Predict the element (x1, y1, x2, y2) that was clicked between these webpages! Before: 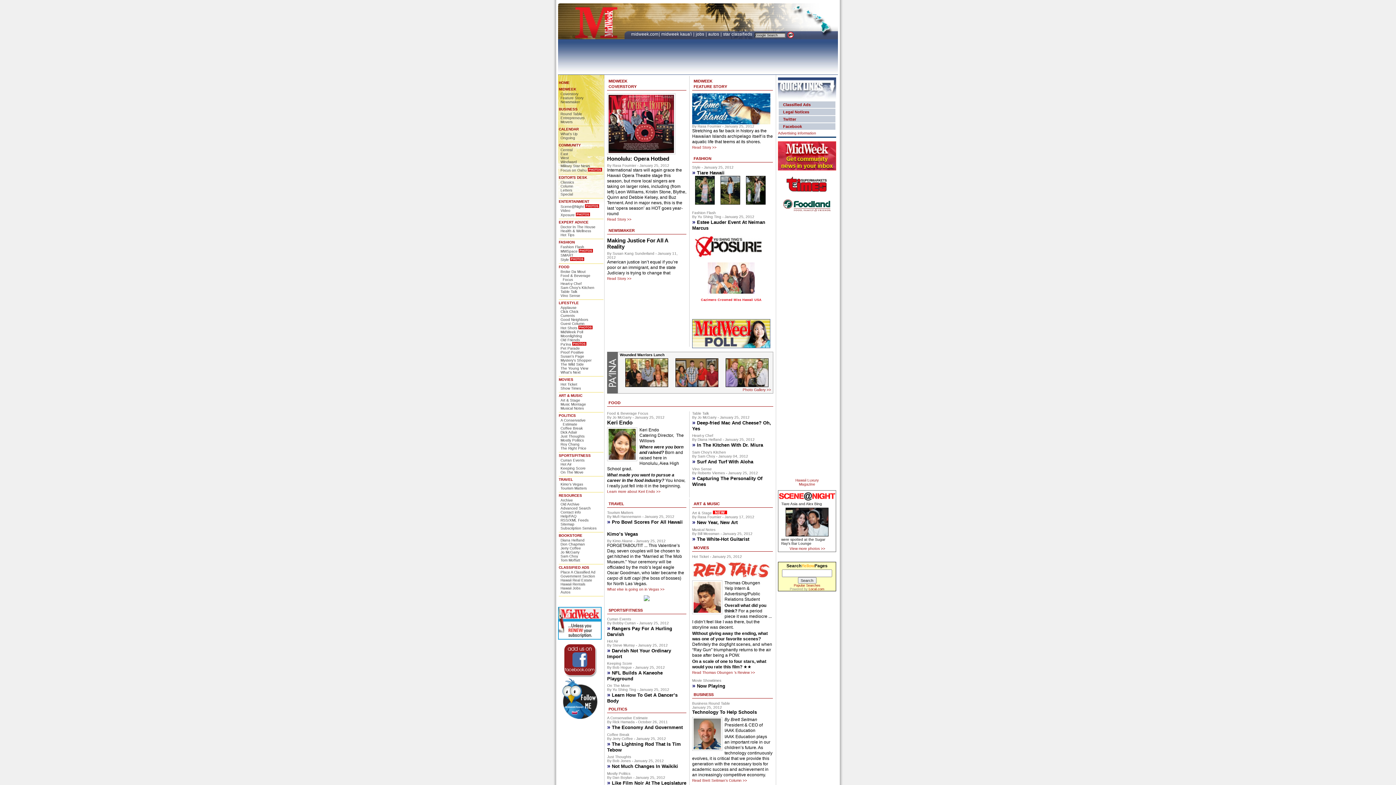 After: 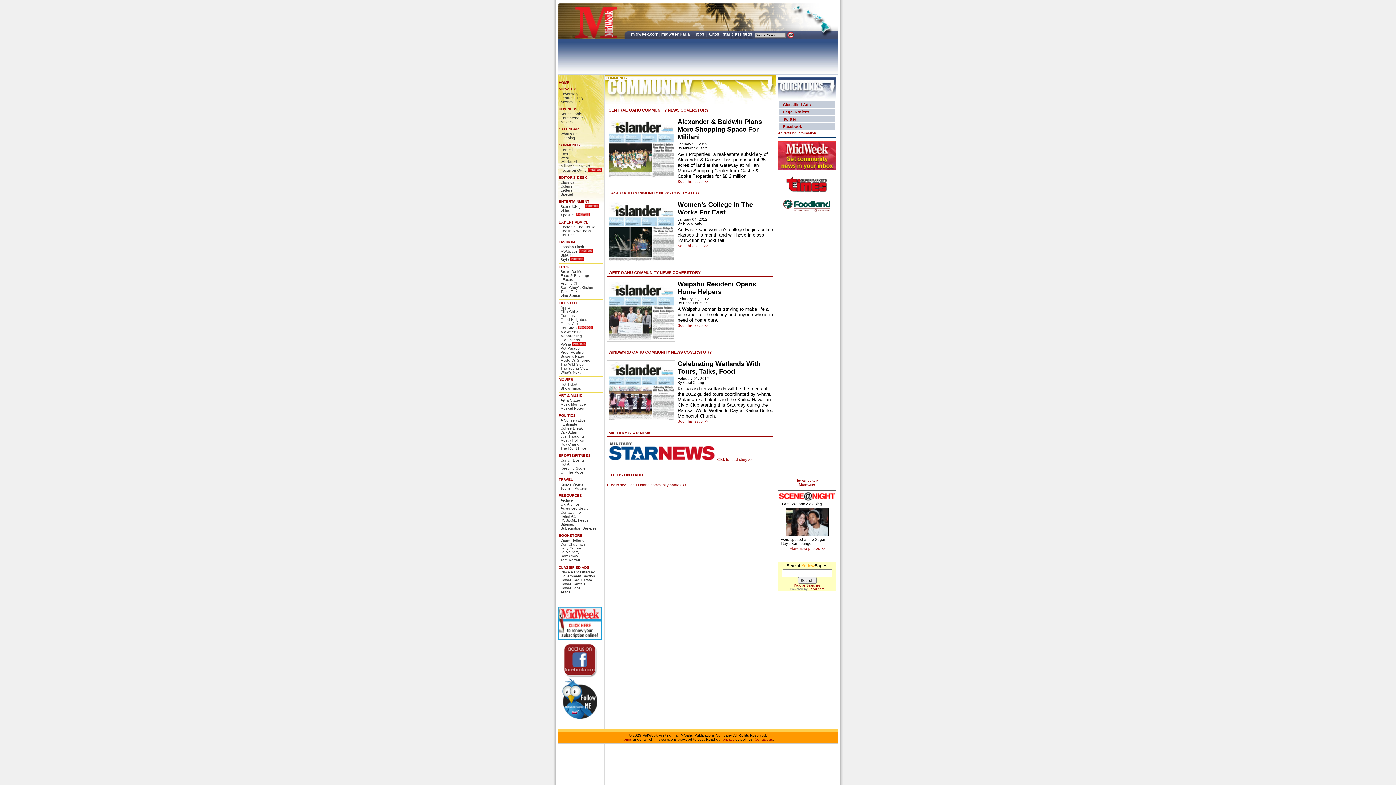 Action: bbox: (558, 143, 581, 147) label: COMMUNITY